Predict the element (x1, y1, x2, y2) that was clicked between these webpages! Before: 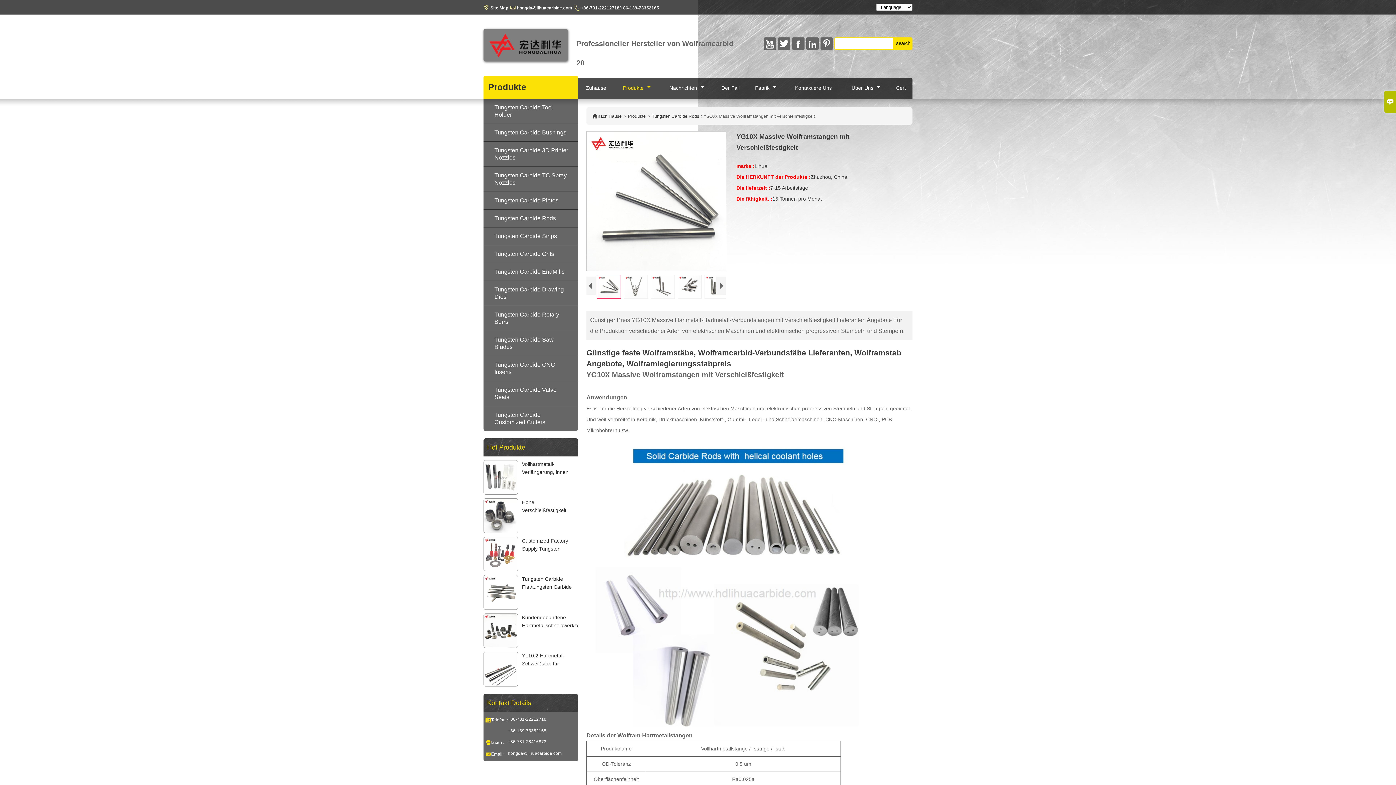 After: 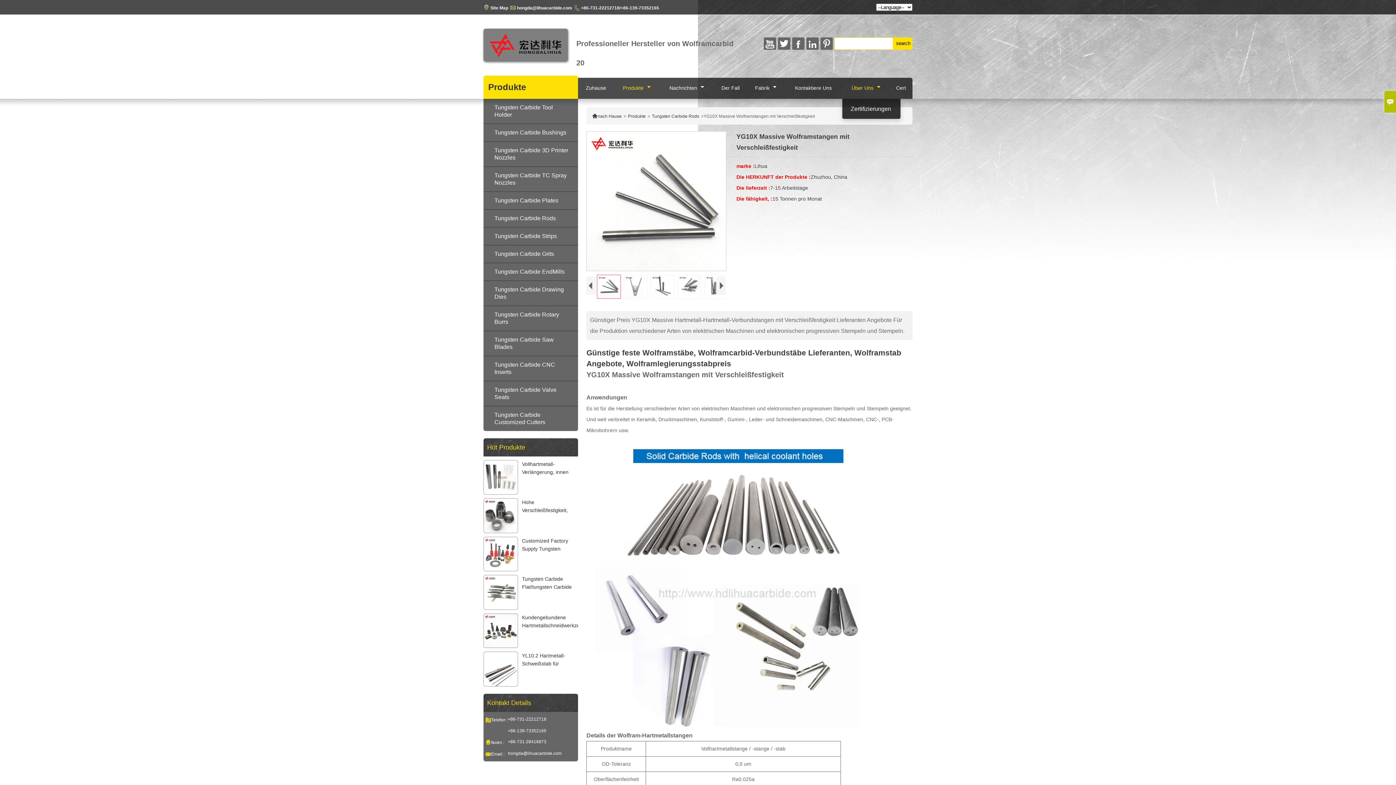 Action: bbox: (846, 83, 886, 92) label: Über Uns 